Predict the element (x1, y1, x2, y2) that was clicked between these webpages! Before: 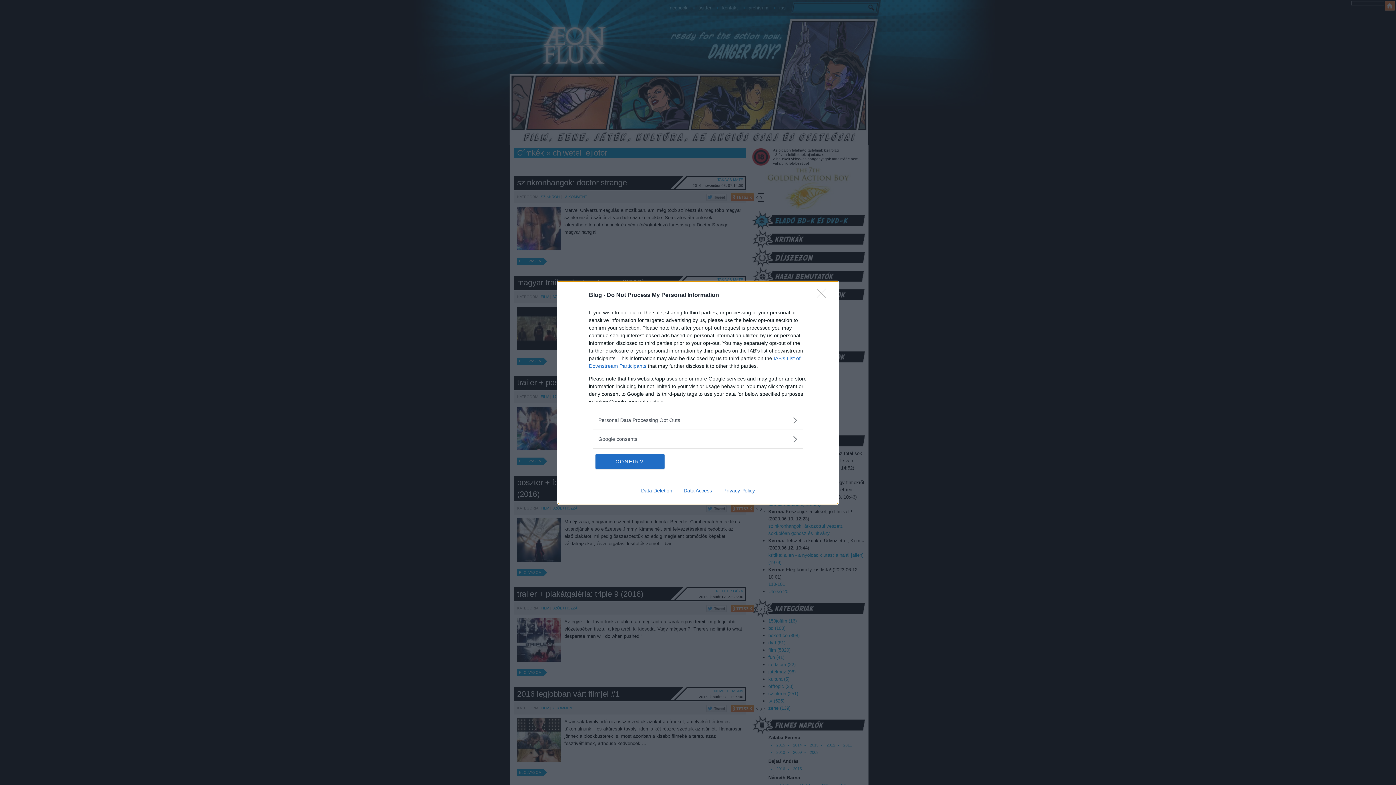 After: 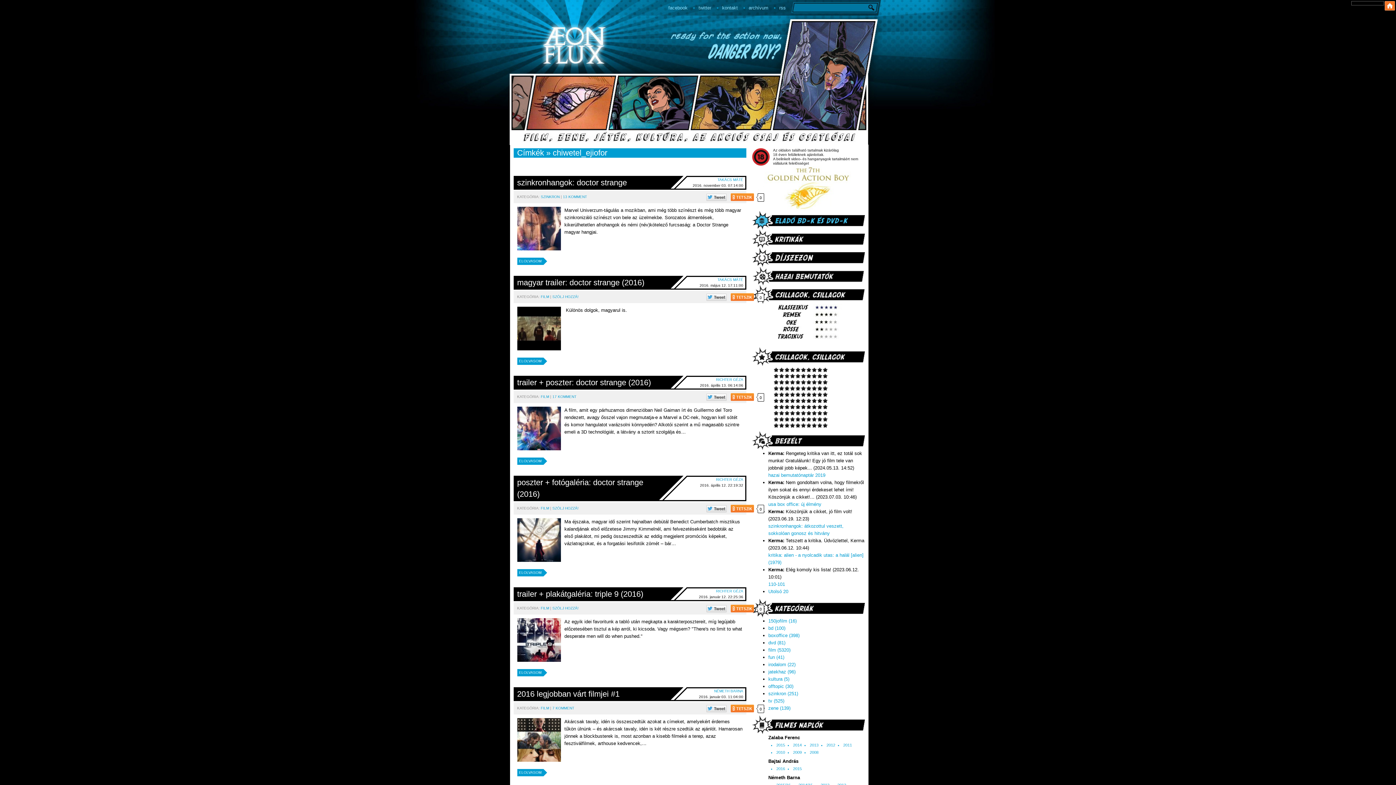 Action: bbox: (817, 288, 830, 302) label: Close